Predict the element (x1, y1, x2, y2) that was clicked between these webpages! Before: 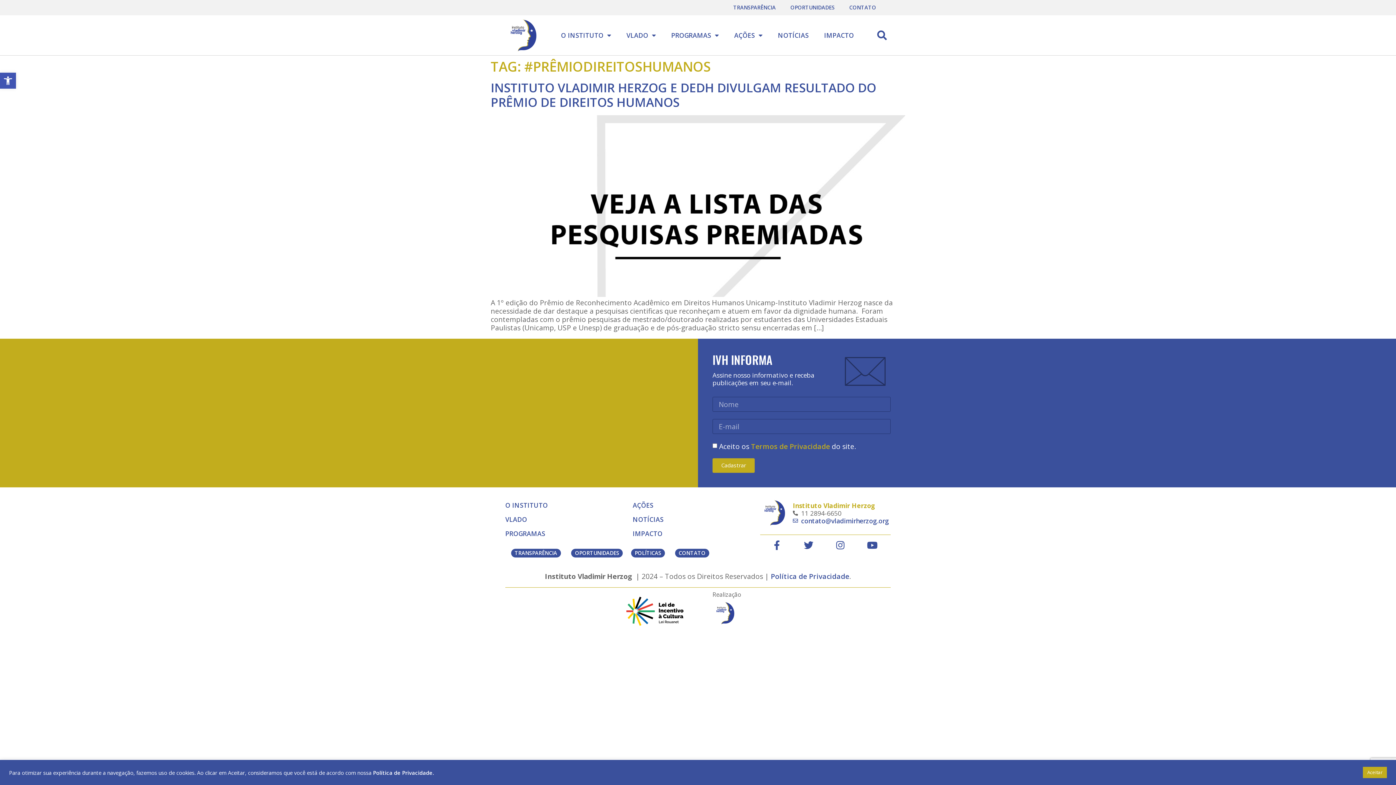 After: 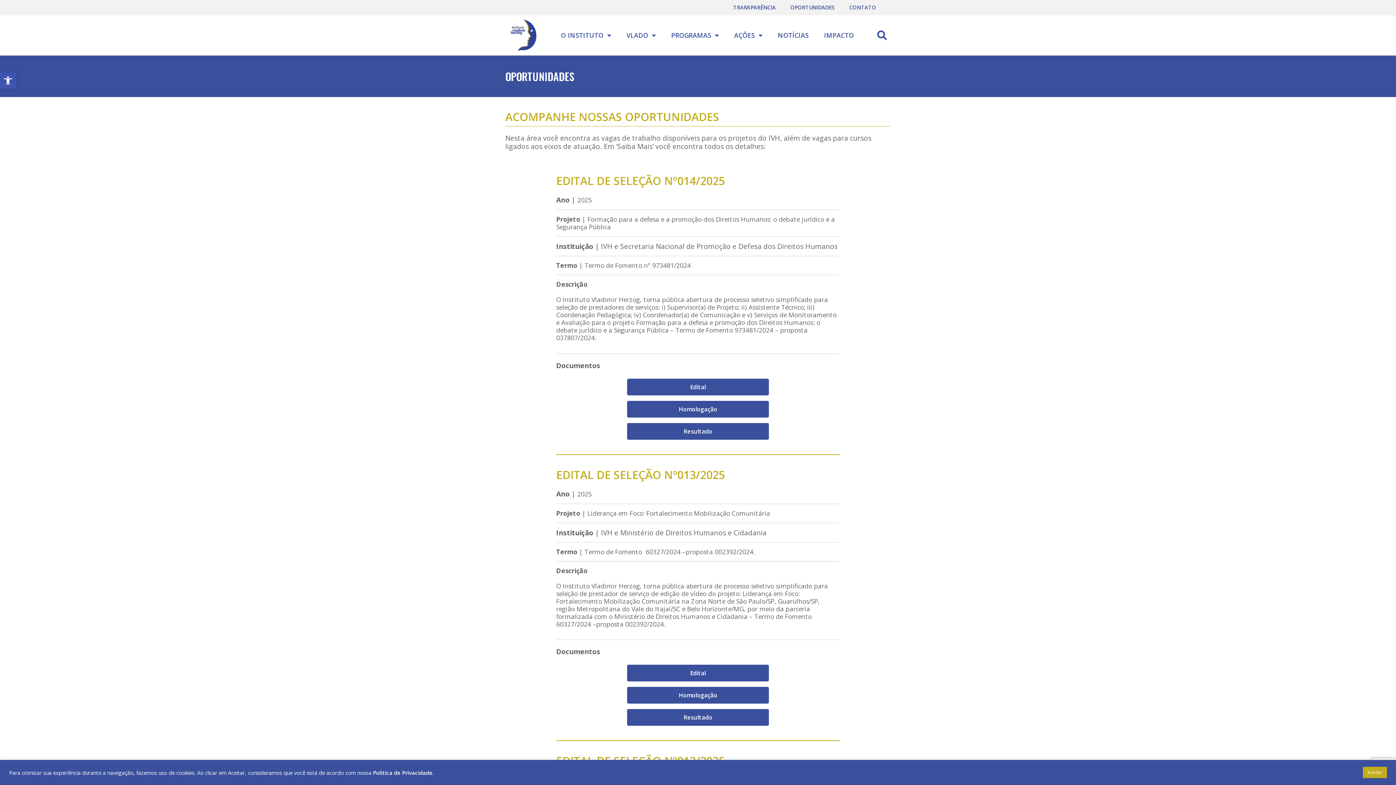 Action: bbox: (571, 548, 623, 557) label: OPORTUNIDADES